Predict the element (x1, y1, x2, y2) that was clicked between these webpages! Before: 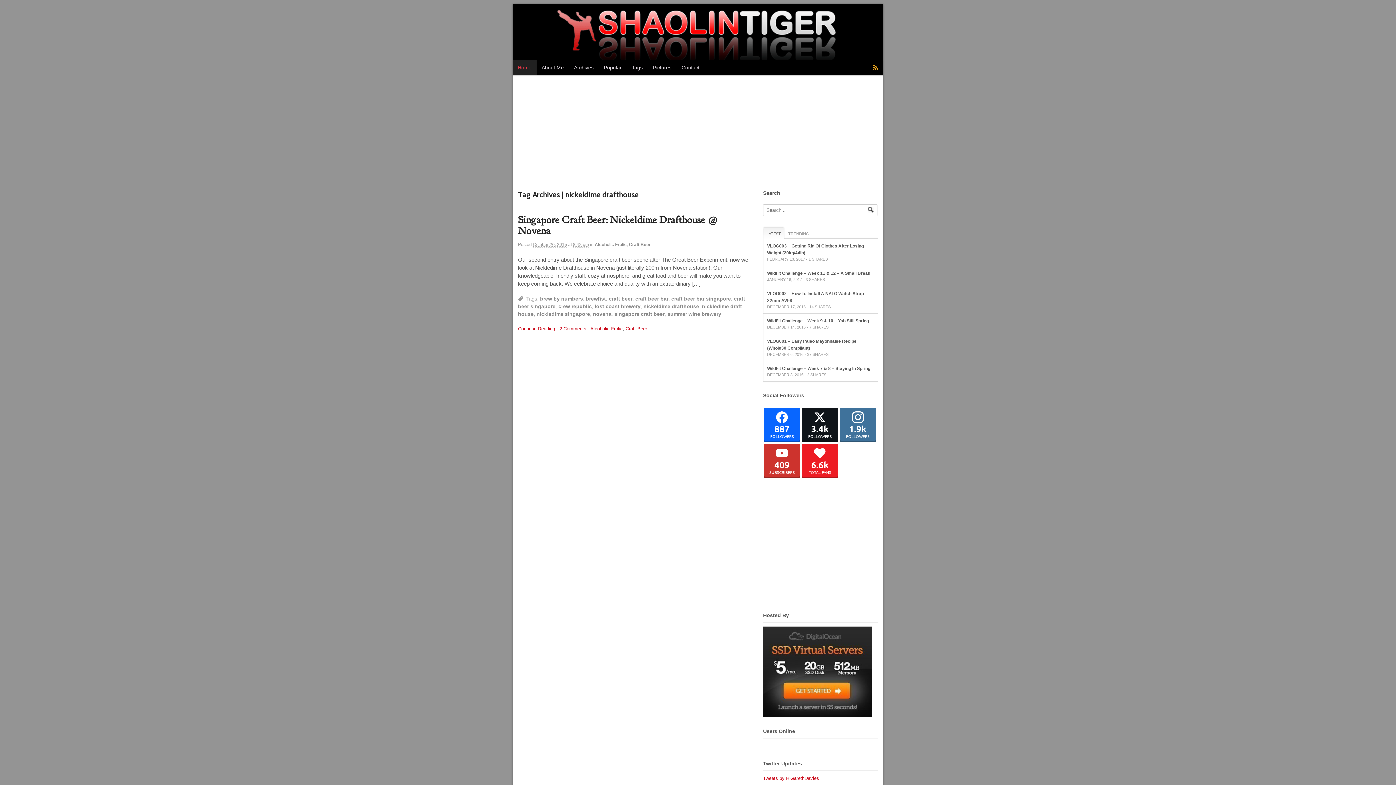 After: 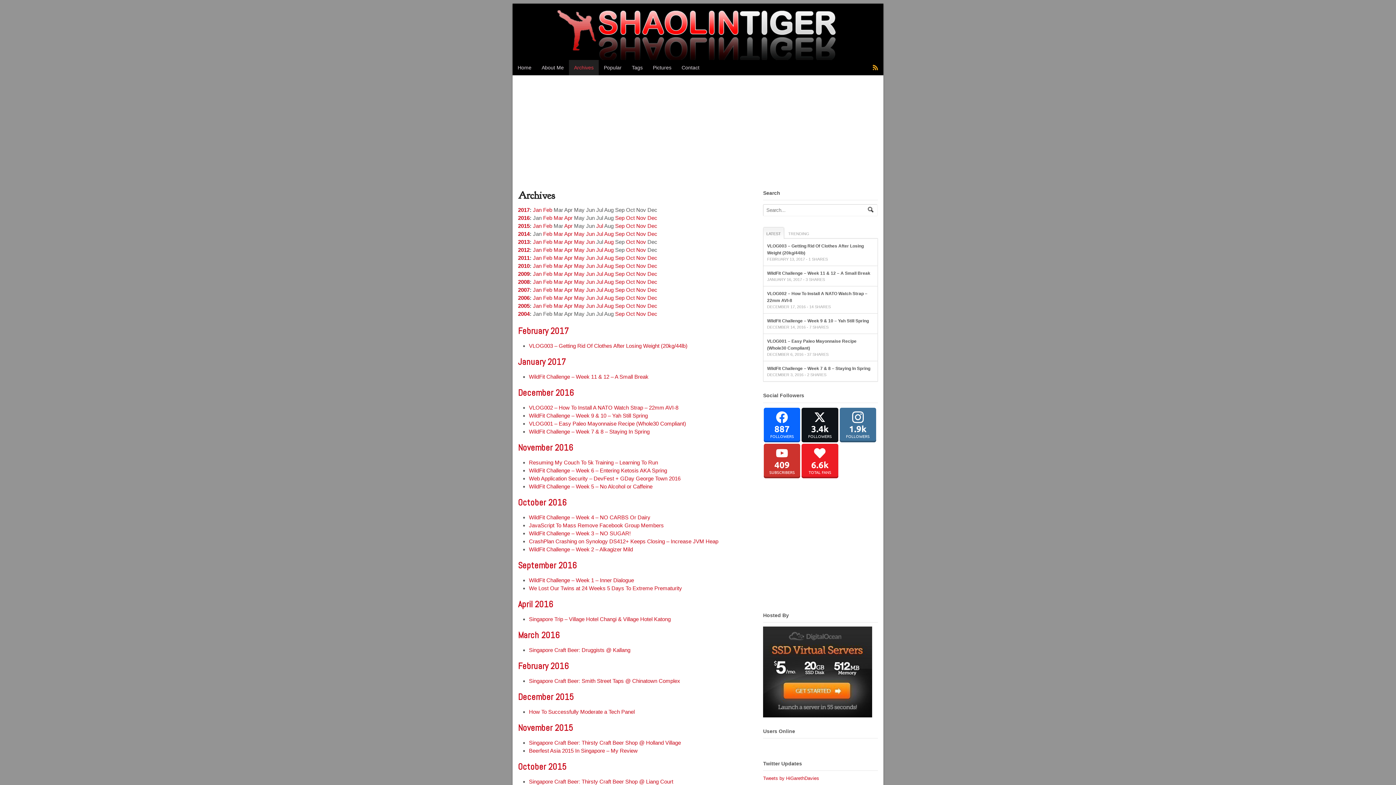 Action: label: Archives bbox: (569, 60, 598, 75)